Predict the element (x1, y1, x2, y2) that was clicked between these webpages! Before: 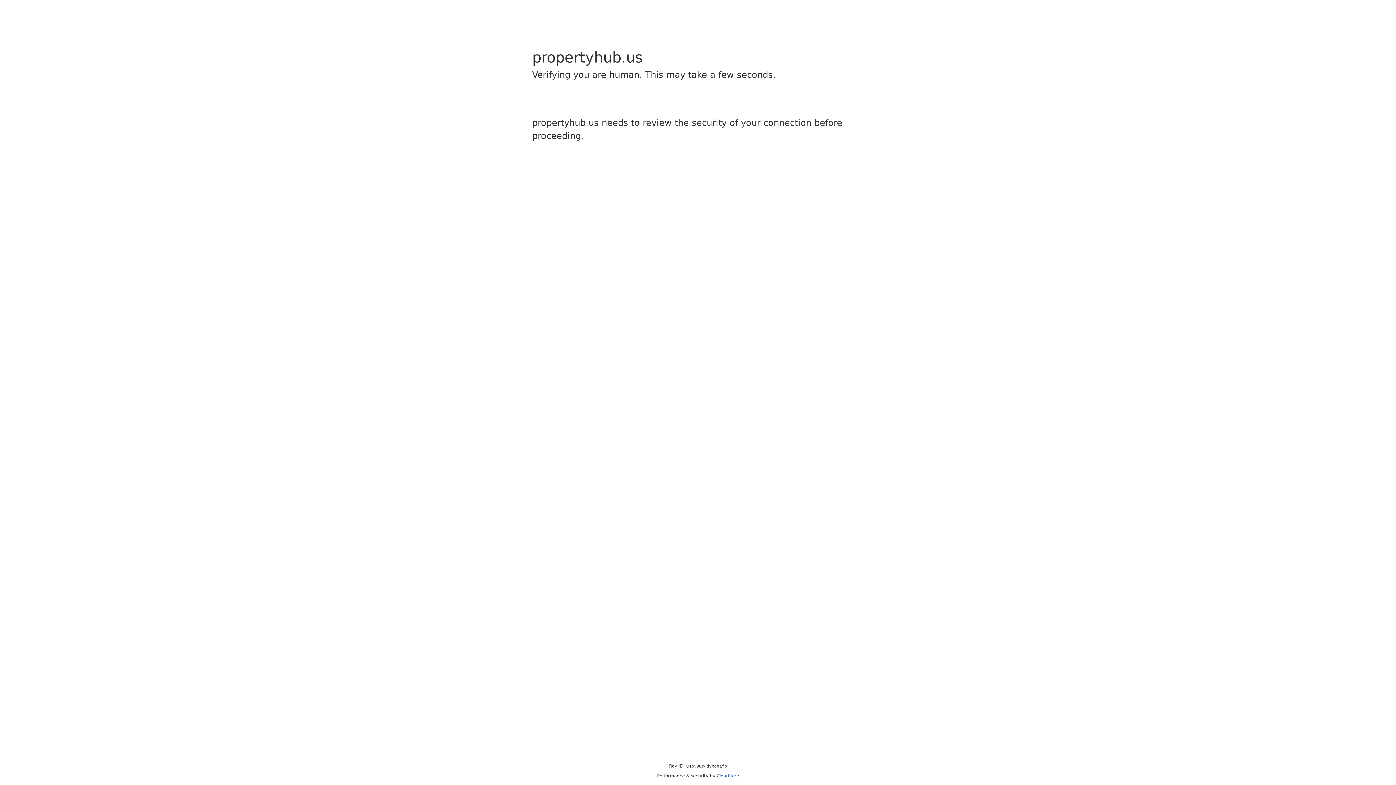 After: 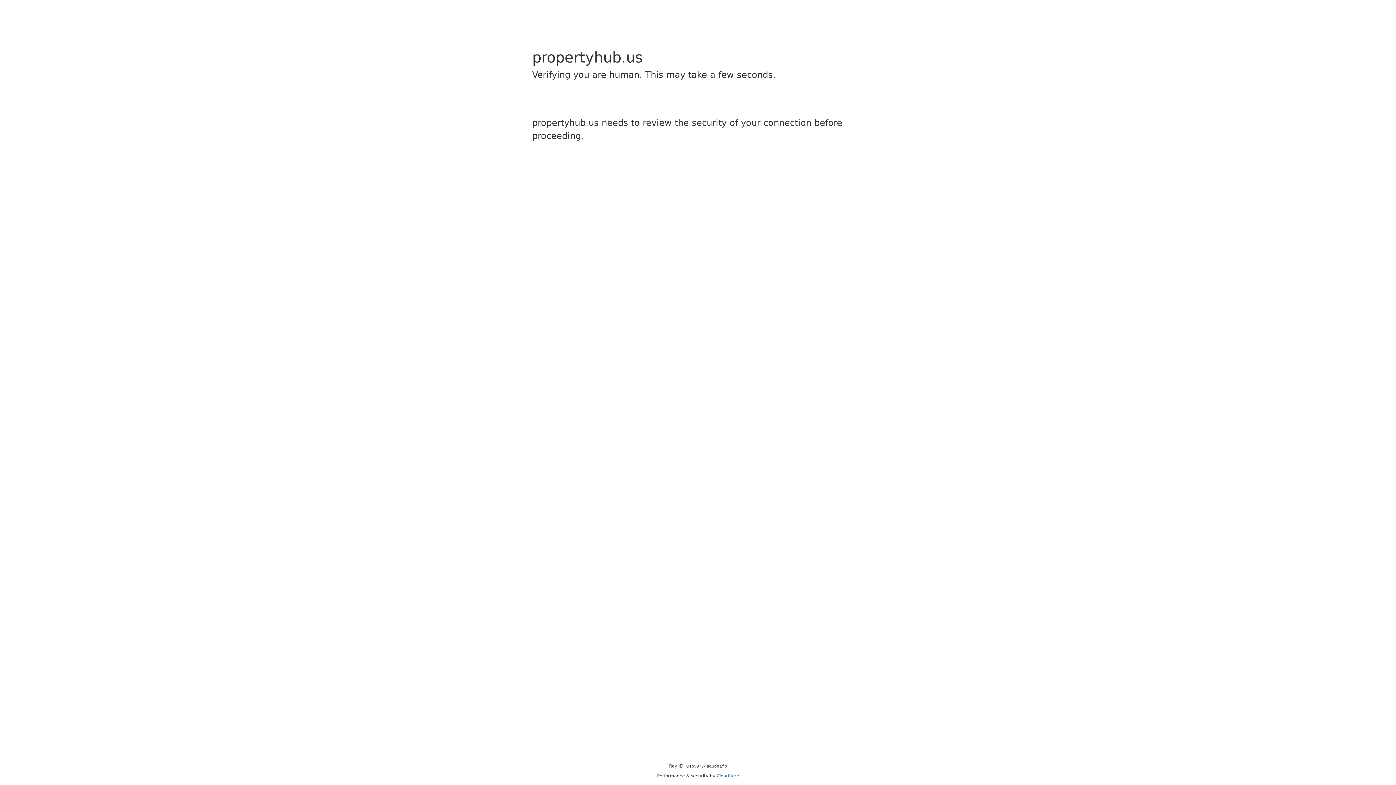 Action: label: Cloudflare bbox: (716, 773, 739, 778)